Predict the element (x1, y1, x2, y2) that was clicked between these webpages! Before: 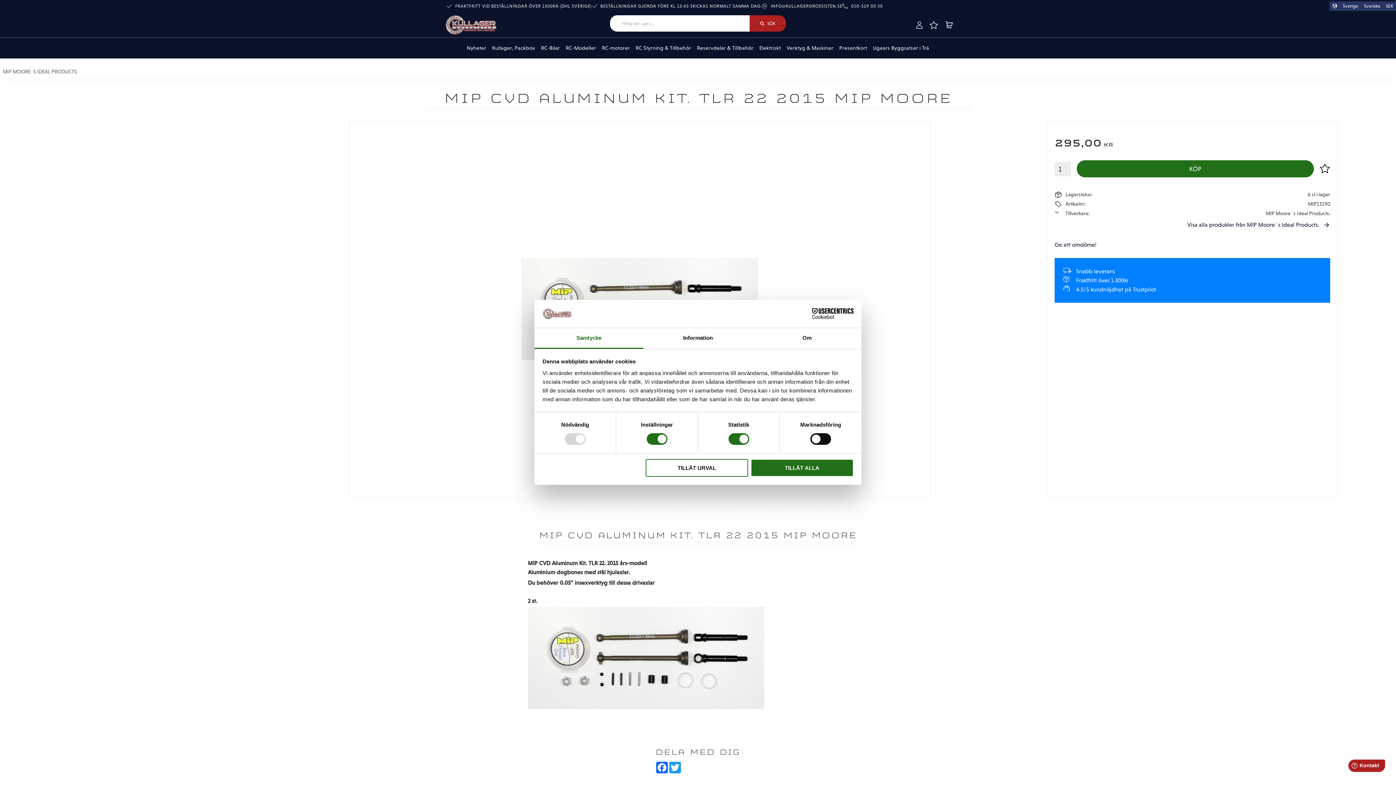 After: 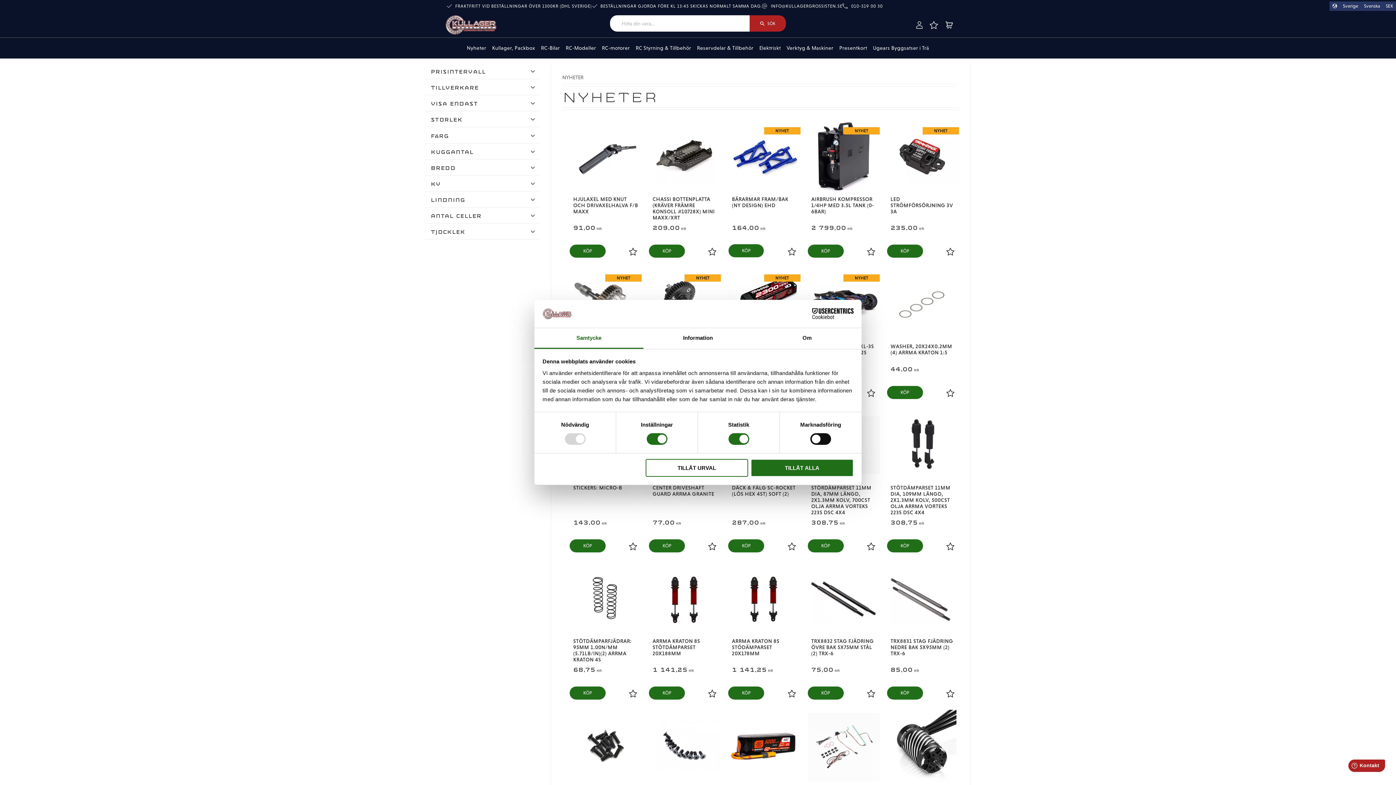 Action: label: Nyheter bbox: (464, 37, 489, 58)